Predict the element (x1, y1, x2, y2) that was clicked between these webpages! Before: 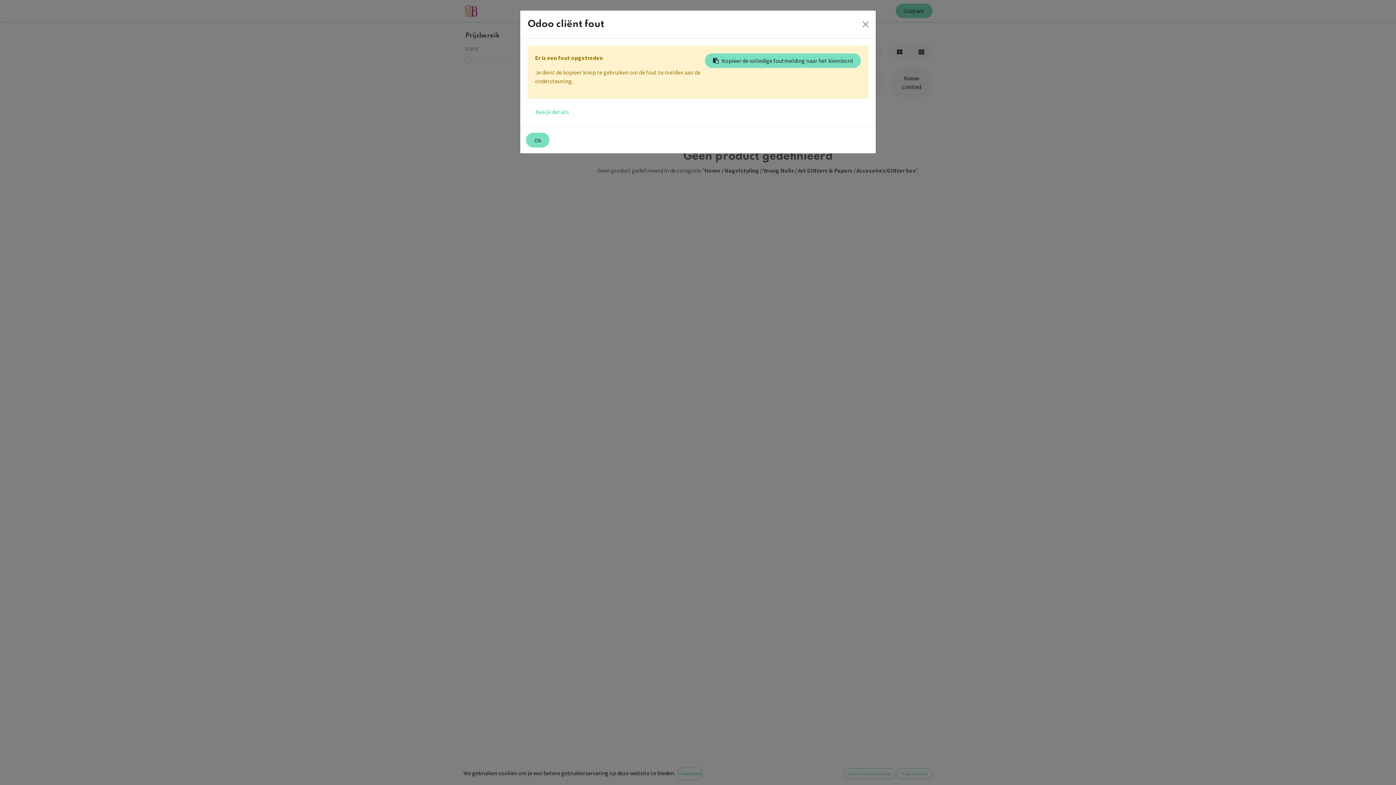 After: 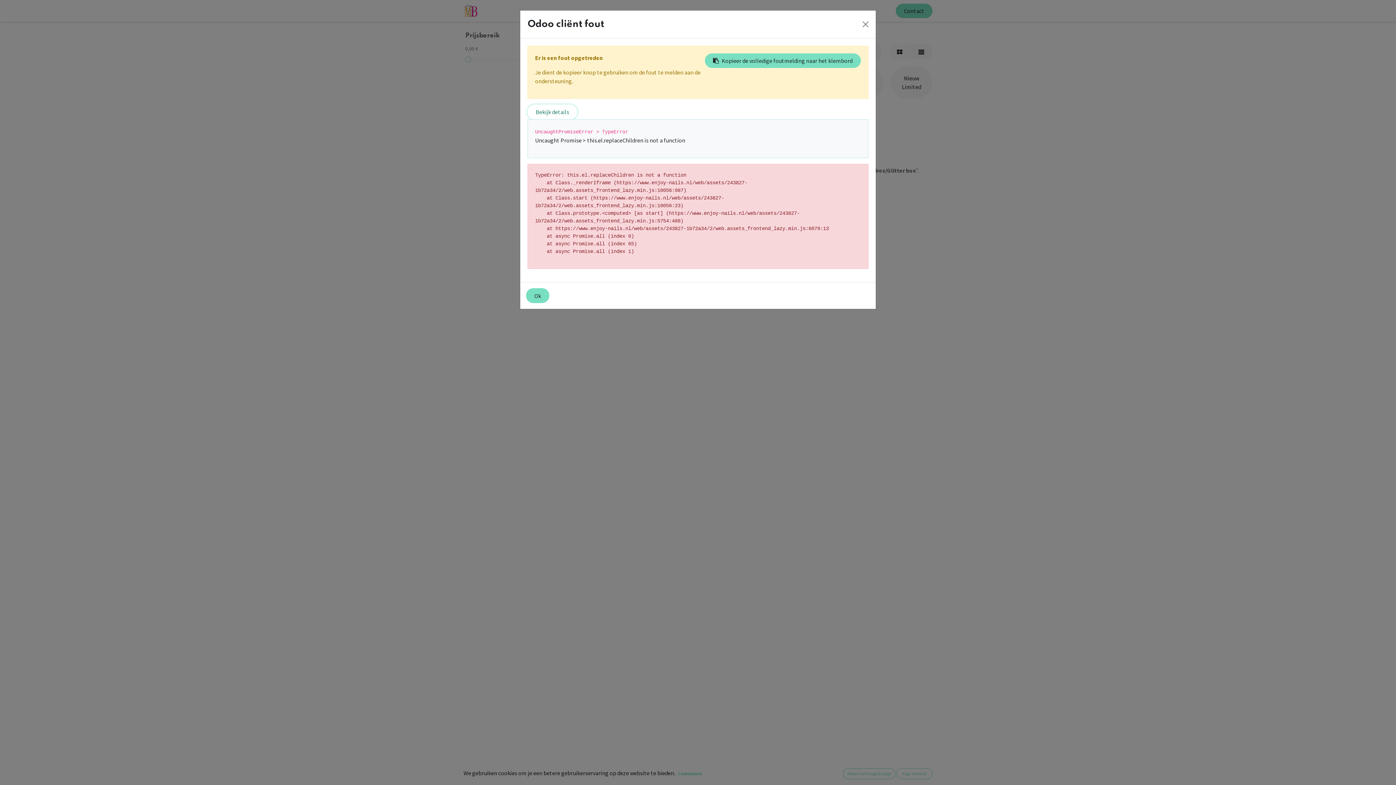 Action: label: Bekijk details bbox: (527, 104, 577, 119)